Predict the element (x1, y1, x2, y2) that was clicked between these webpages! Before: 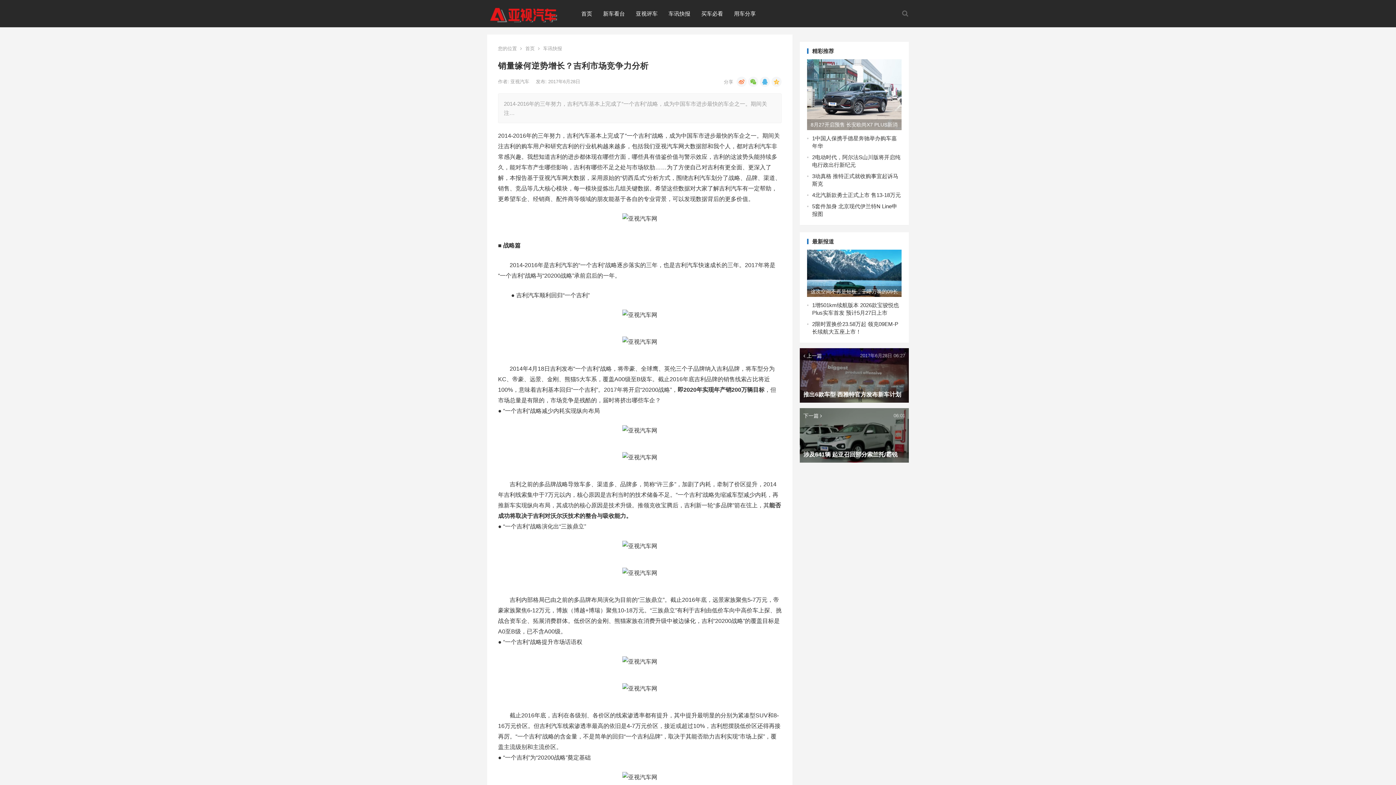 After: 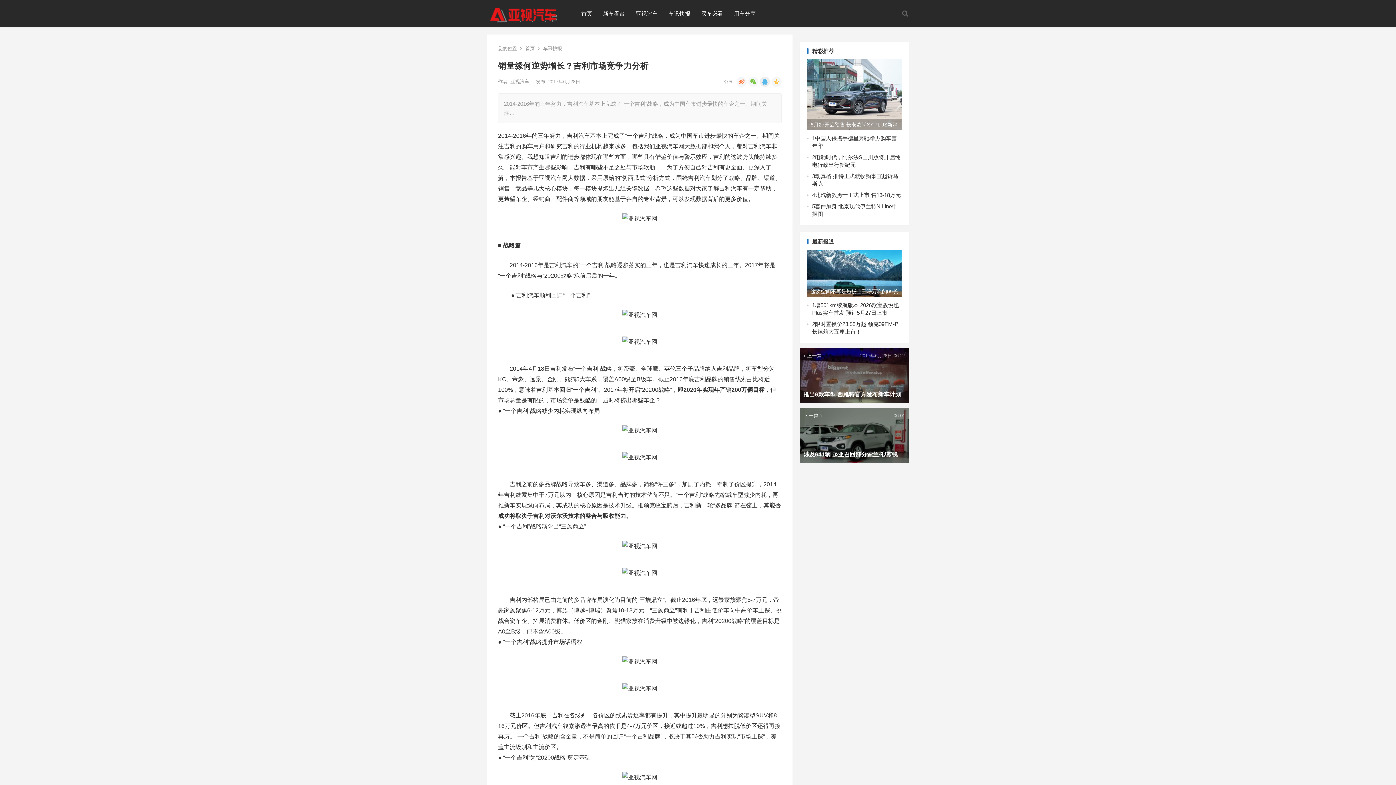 Action: bbox: (760, 76, 770, 86)